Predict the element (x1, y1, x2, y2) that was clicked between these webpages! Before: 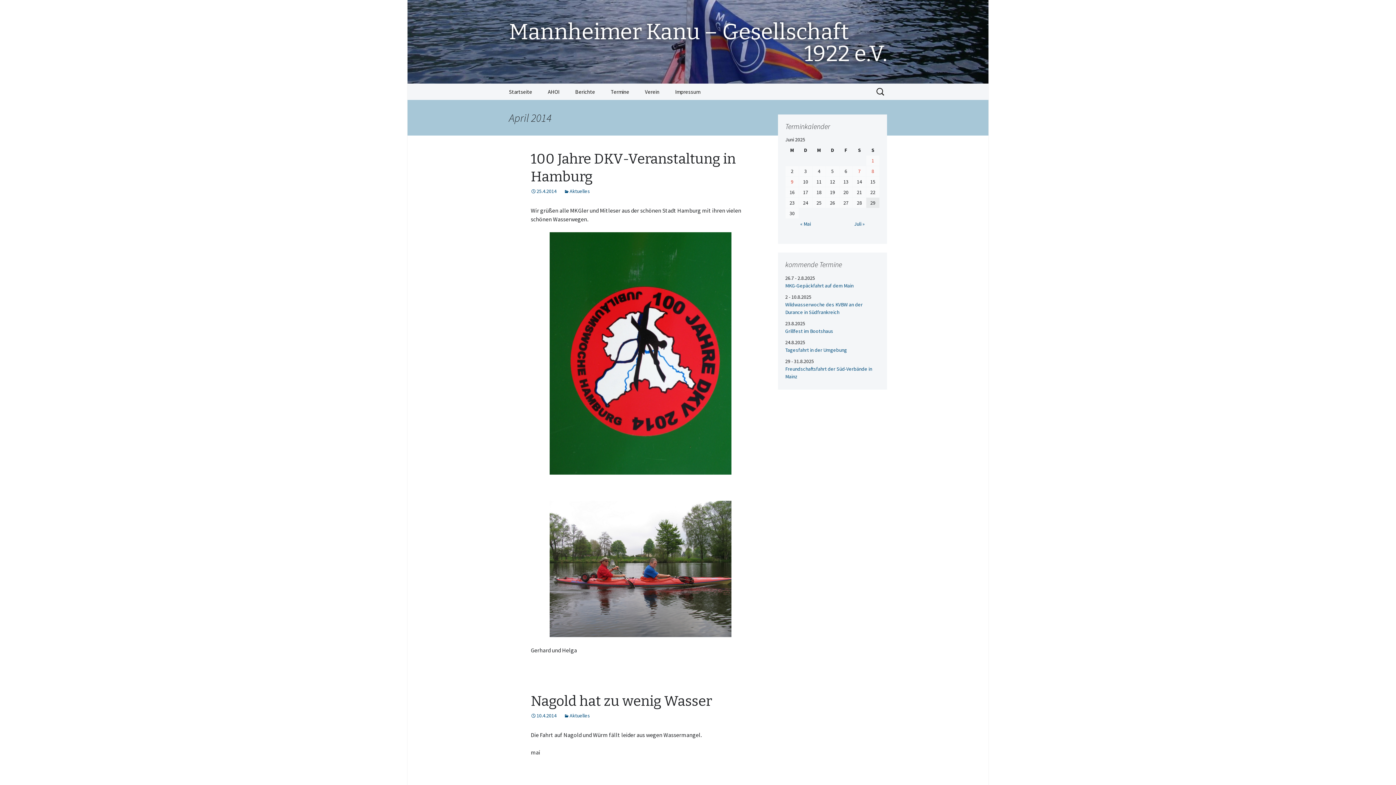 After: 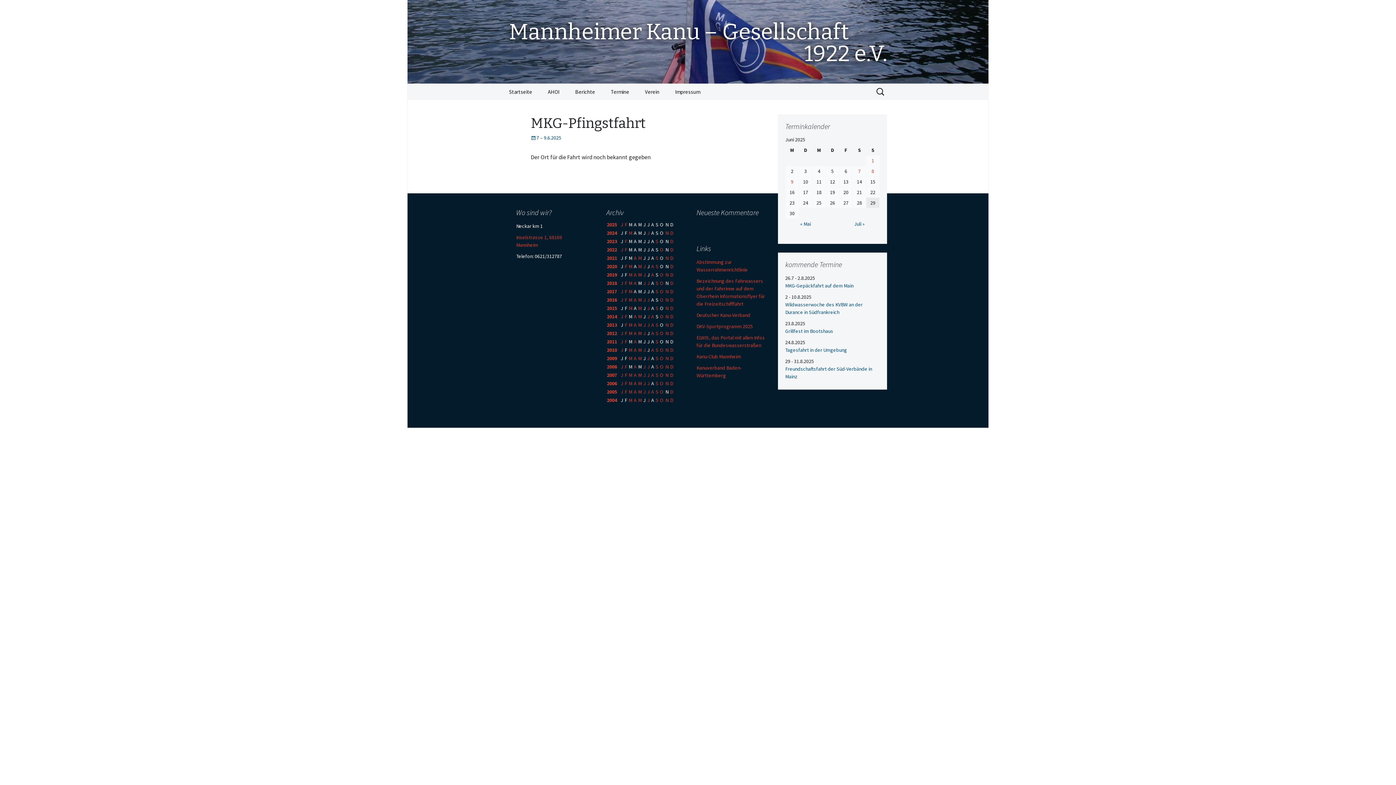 Action: bbox: (853, 166, 866, 176) label: 7